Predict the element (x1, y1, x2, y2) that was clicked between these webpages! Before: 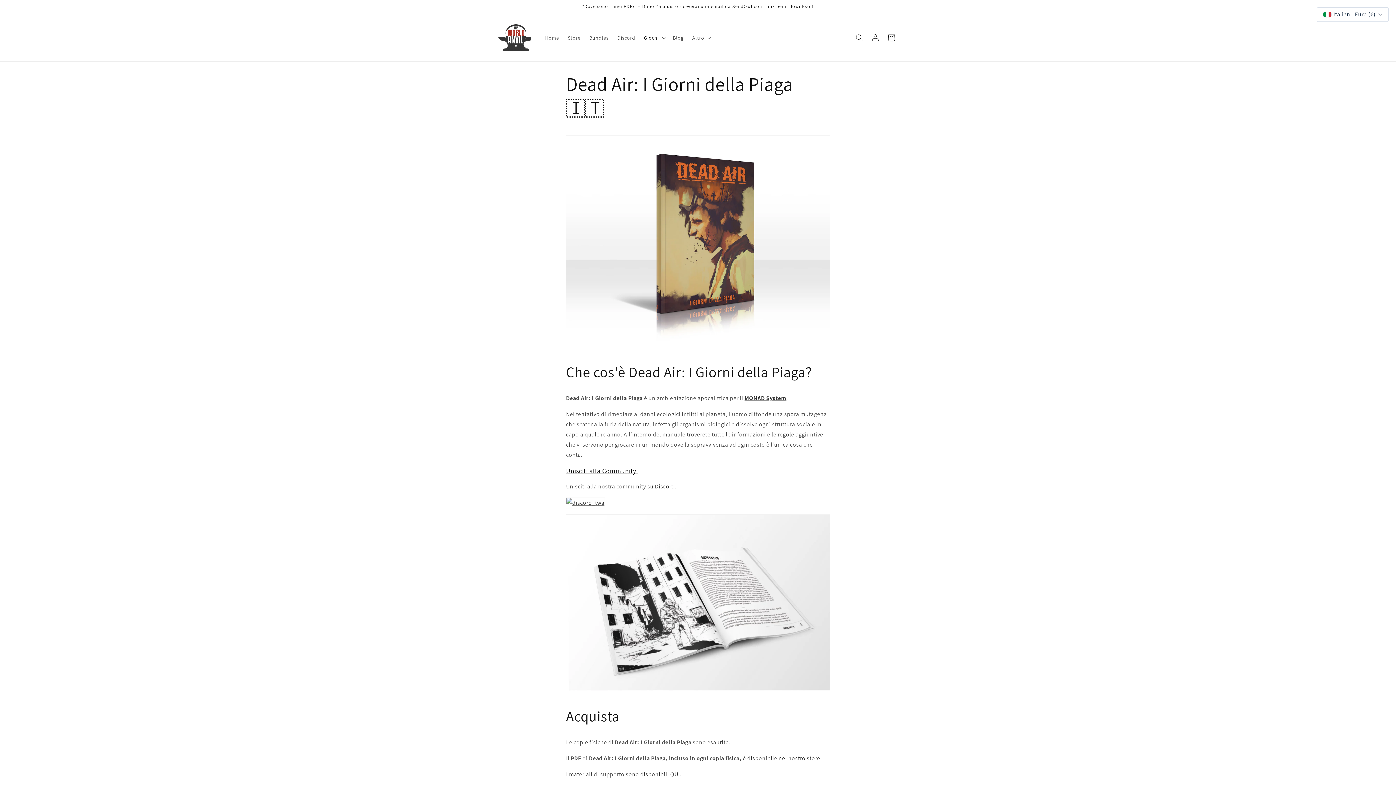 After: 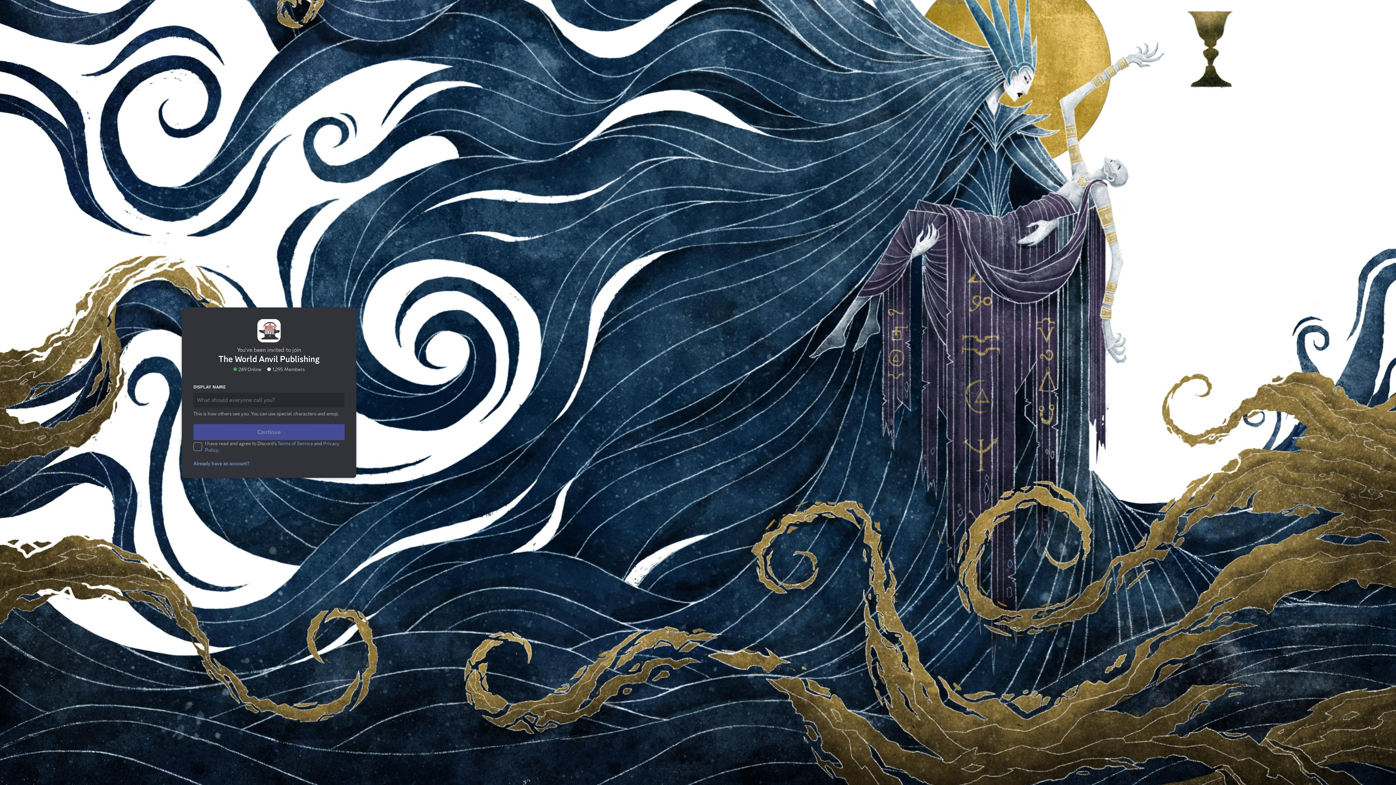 Action: bbox: (566, 499, 604, 506)